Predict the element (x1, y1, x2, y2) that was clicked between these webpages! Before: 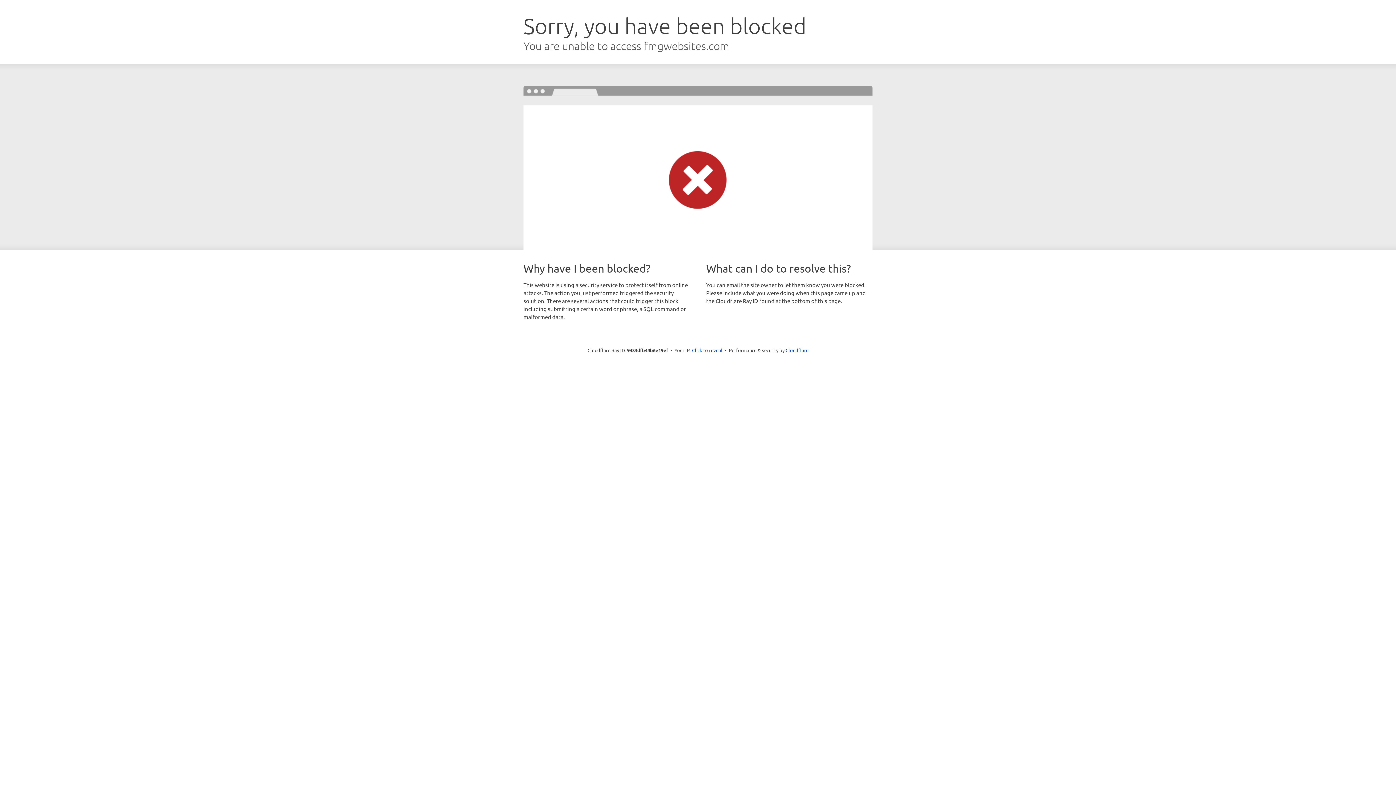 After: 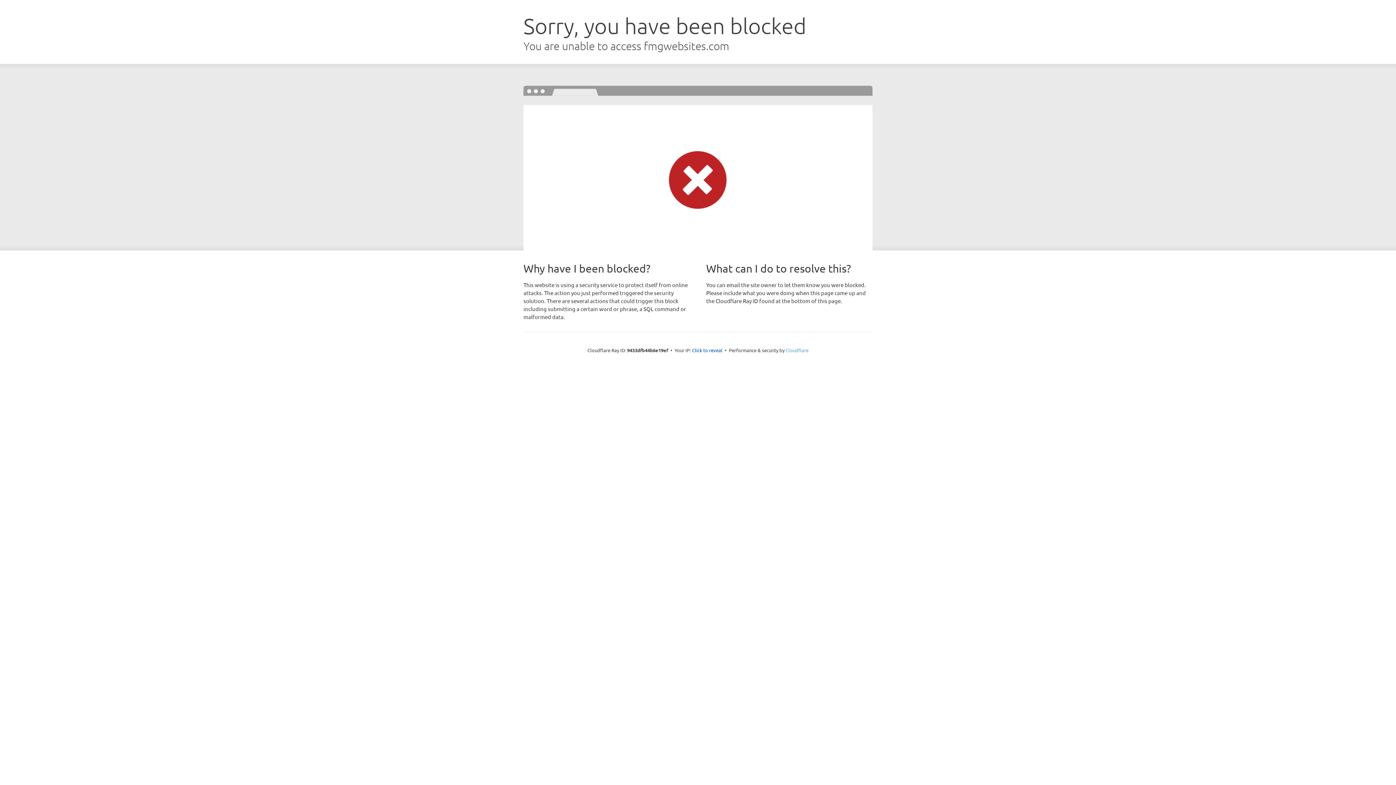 Action: label: Cloudflare bbox: (785, 347, 808, 353)